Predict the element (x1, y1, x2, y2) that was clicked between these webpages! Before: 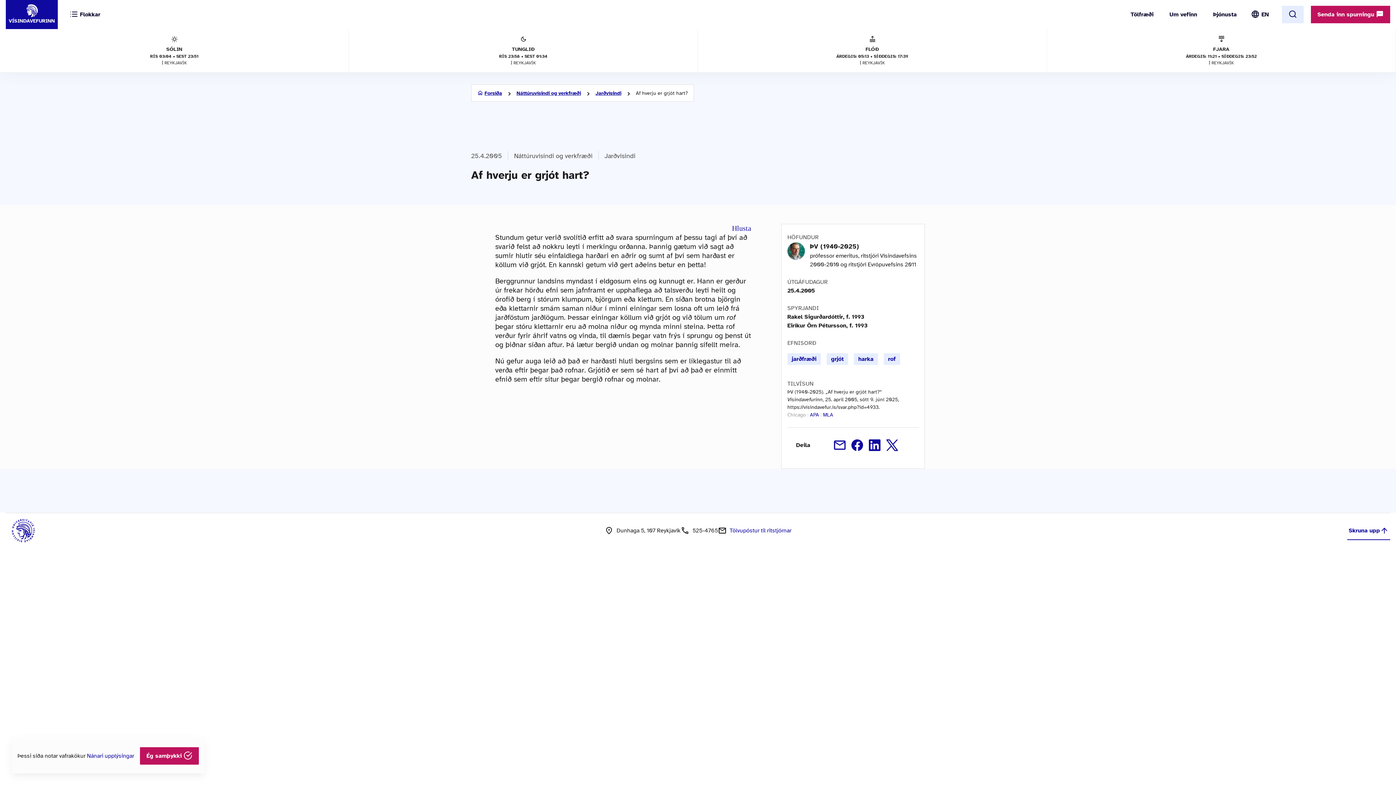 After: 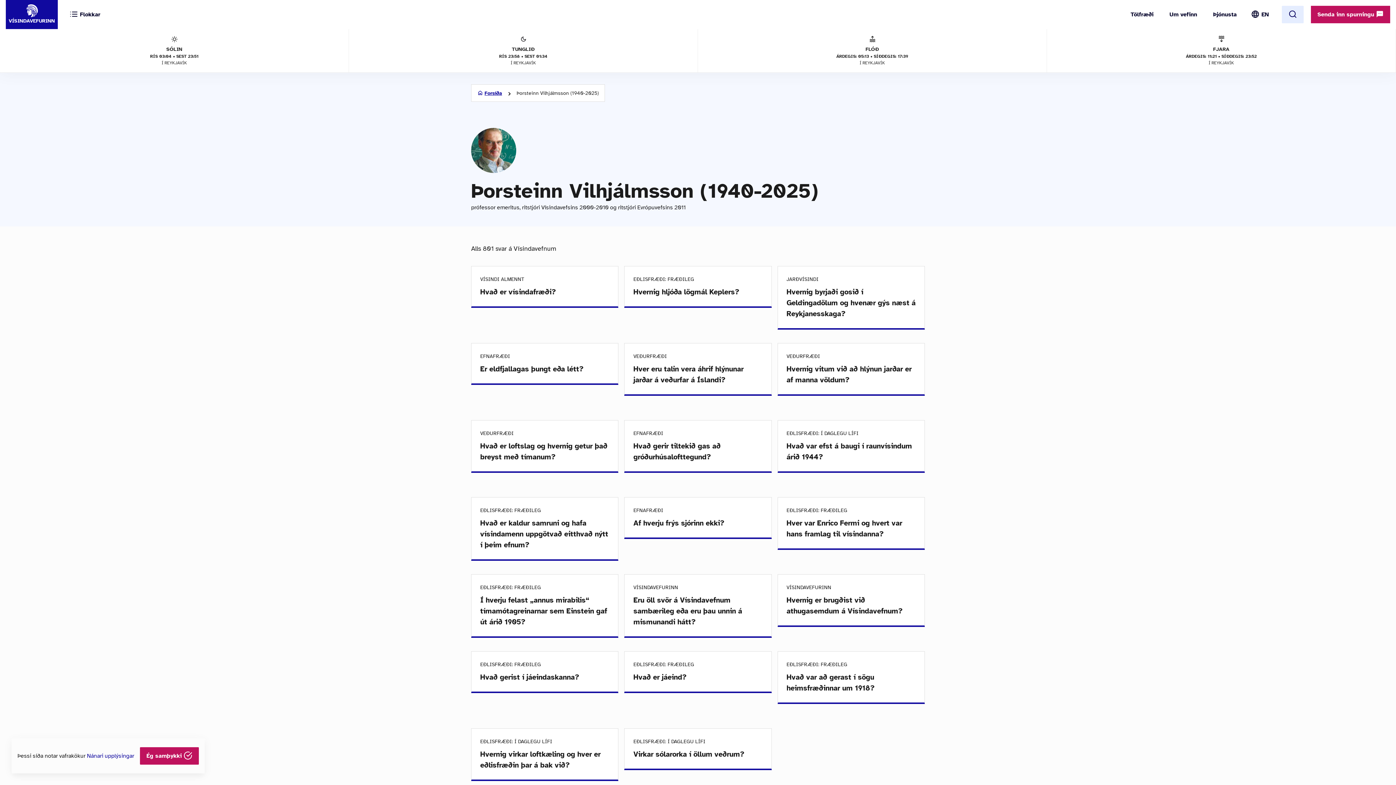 Action: label: ÞV (1940-2025) bbox: (810, 242, 859, 250)